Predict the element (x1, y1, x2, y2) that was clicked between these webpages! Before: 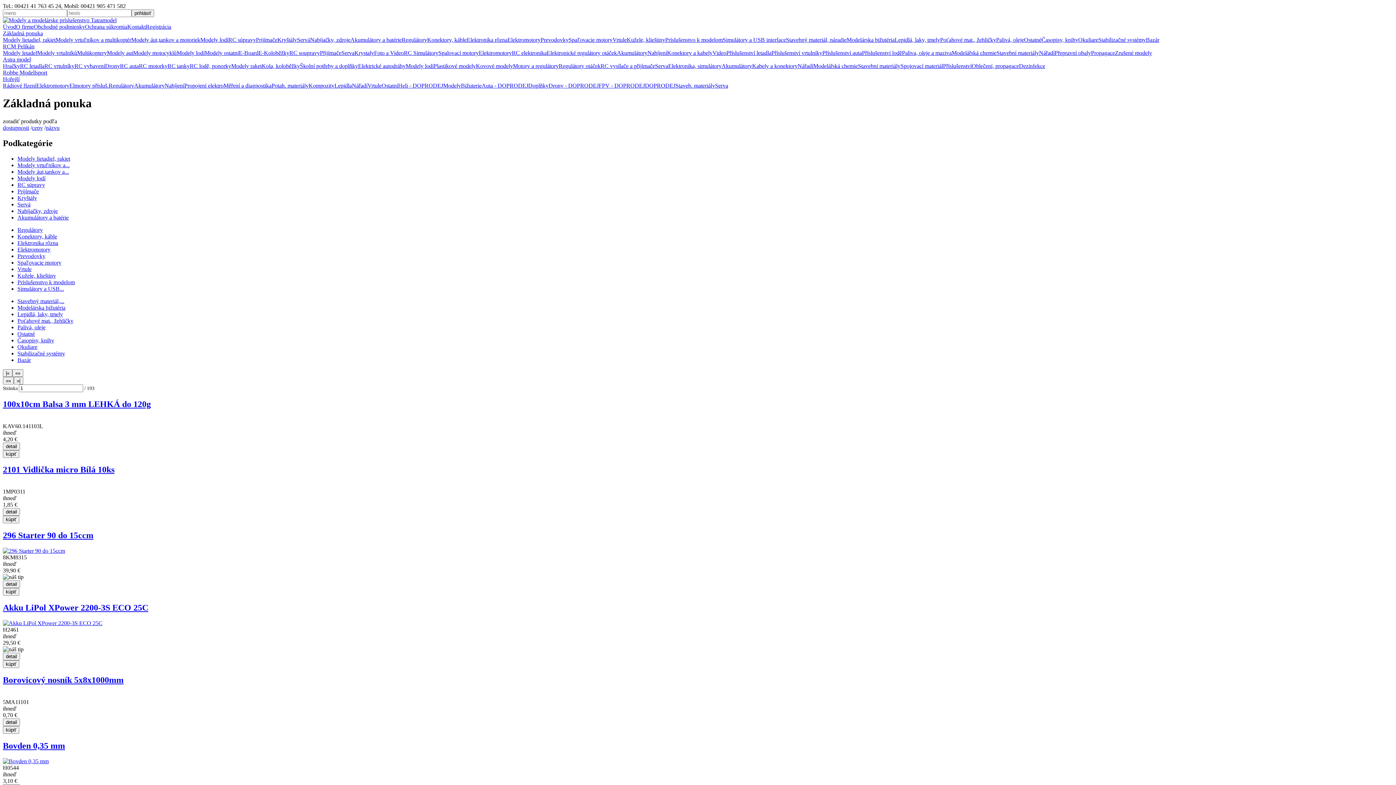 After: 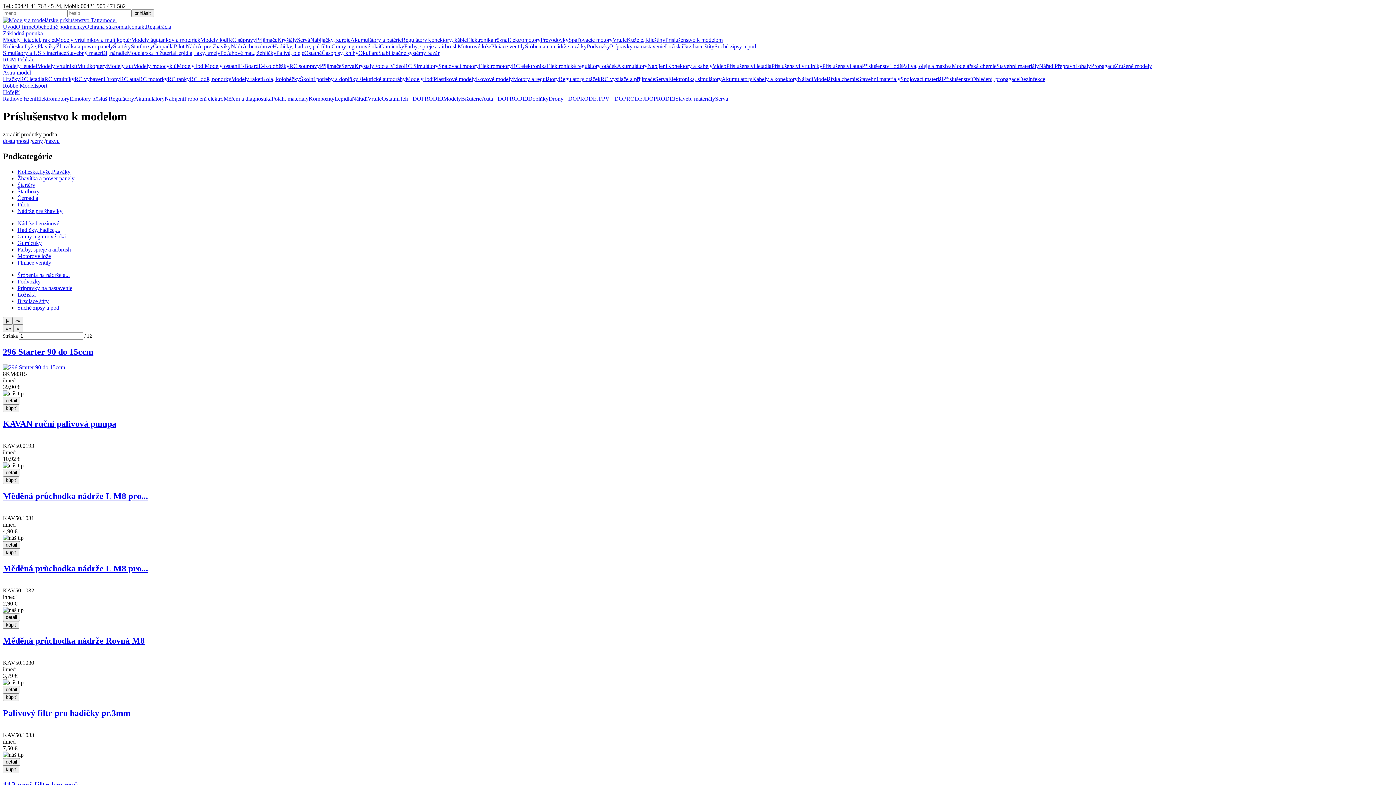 Action: bbox: (665, 36, 722, 42) label: Príslušenstvo k modelom